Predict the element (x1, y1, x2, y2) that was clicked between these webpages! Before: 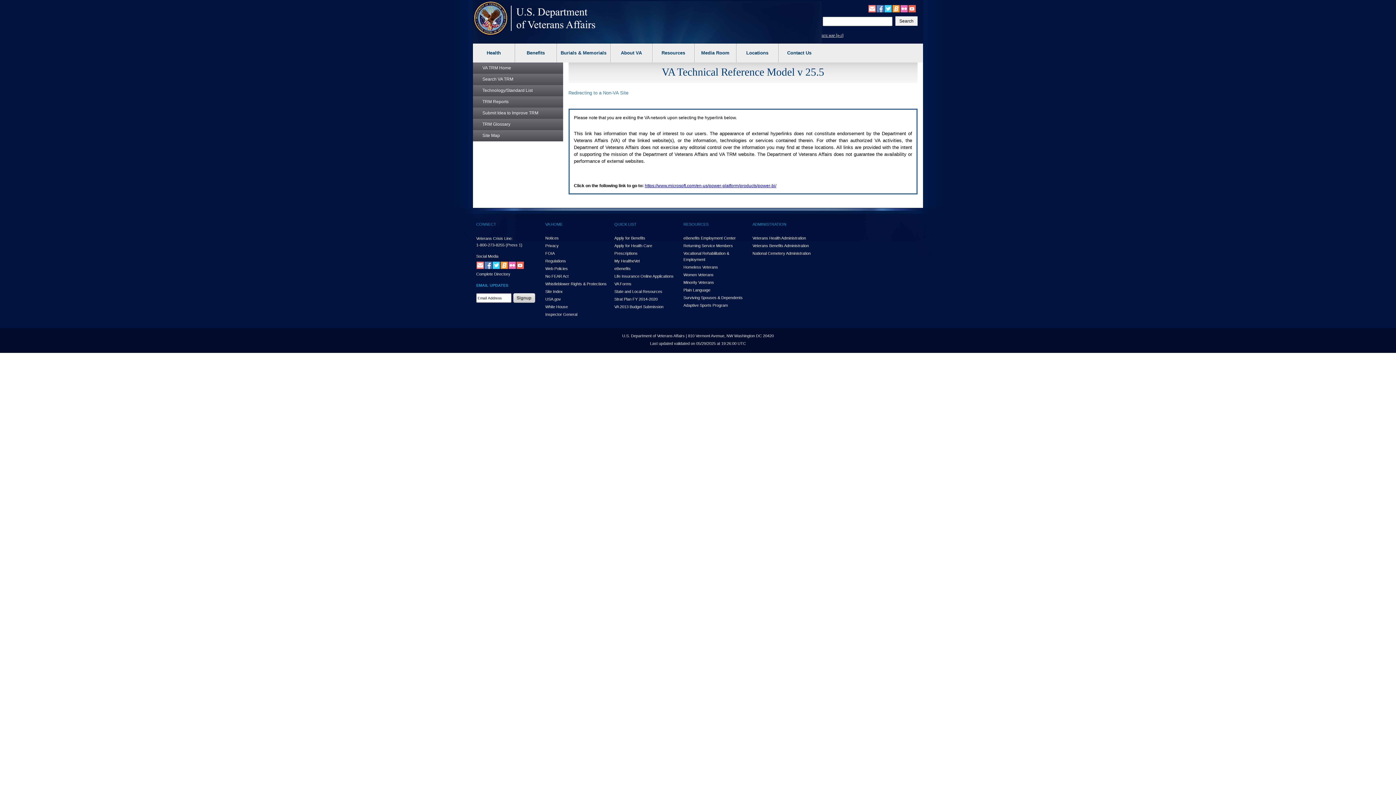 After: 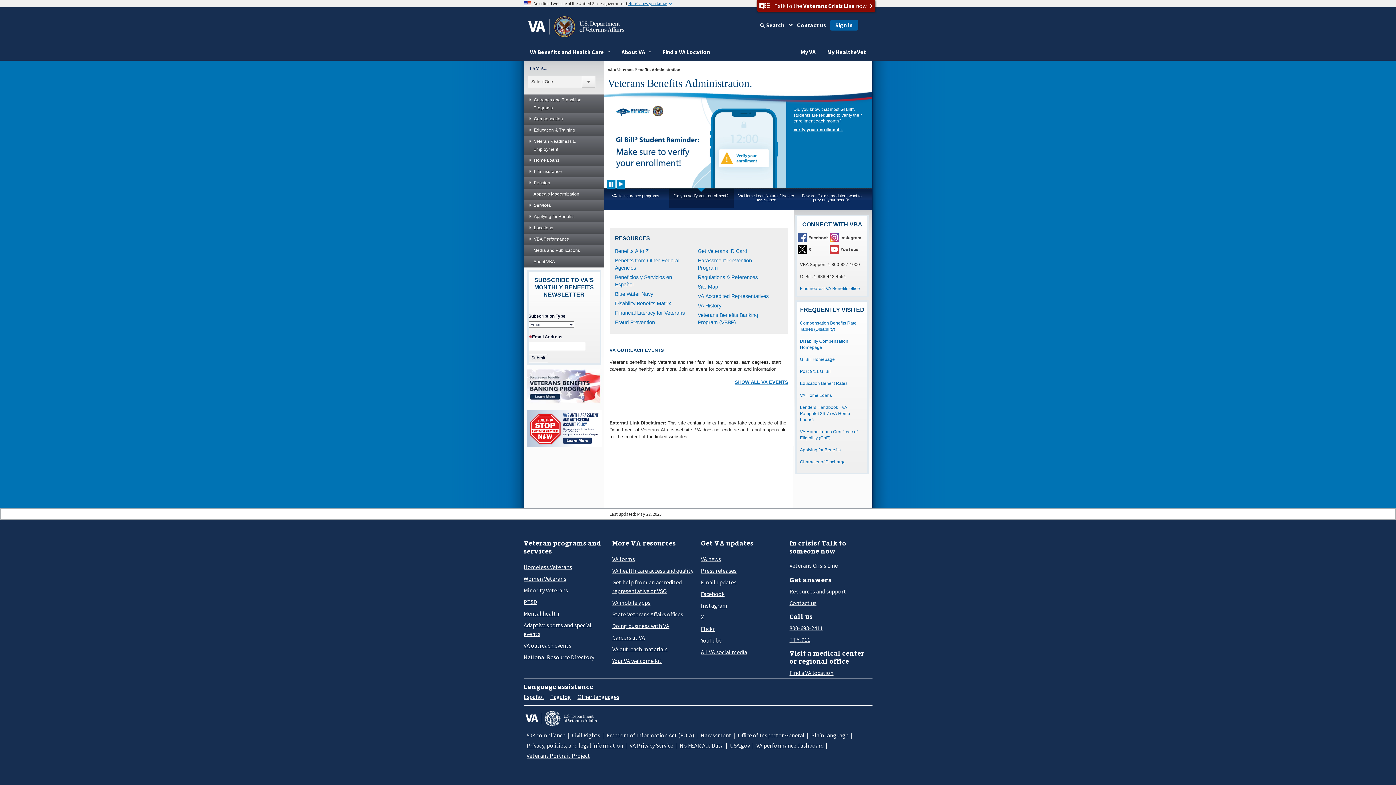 Action: label: Veterans Benefits Administration bbox: (752, 243, 809, 247)